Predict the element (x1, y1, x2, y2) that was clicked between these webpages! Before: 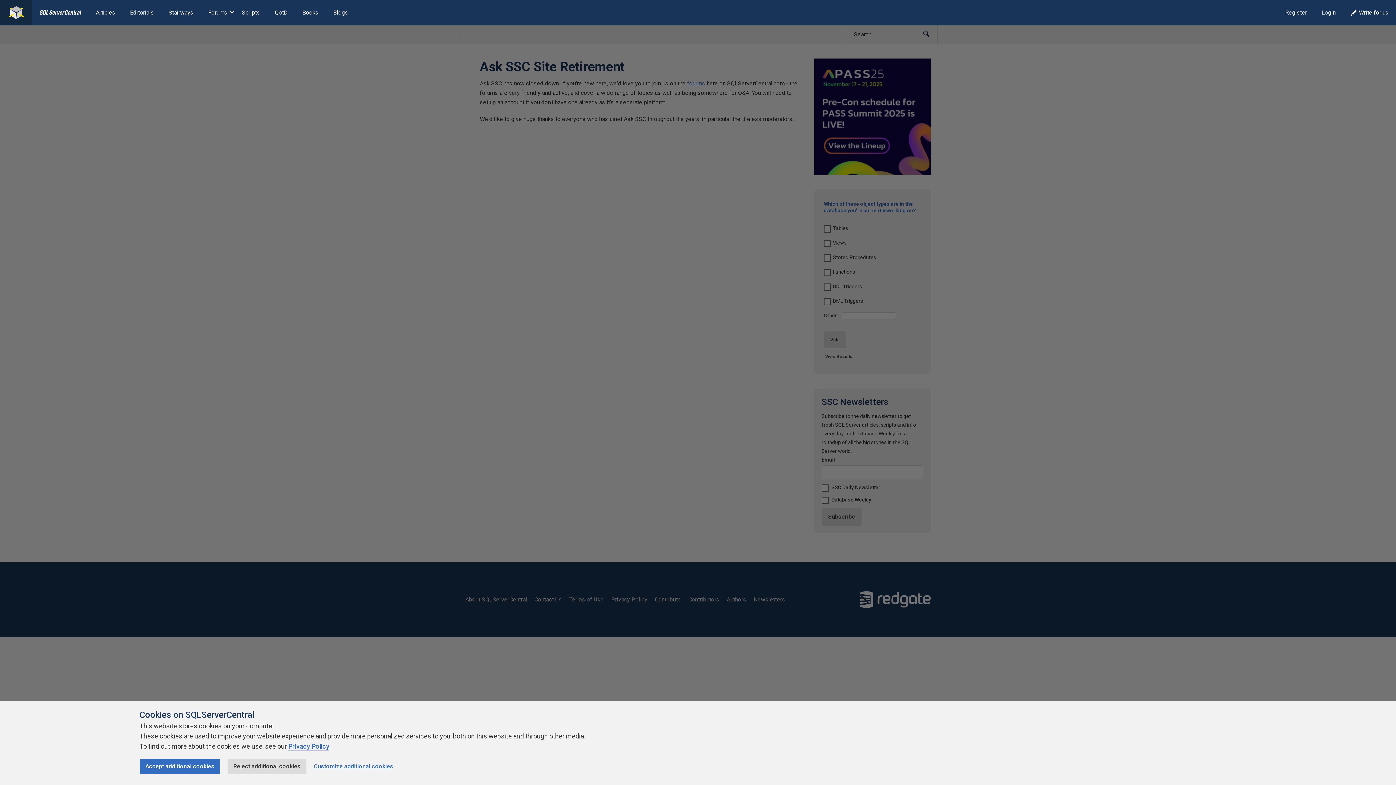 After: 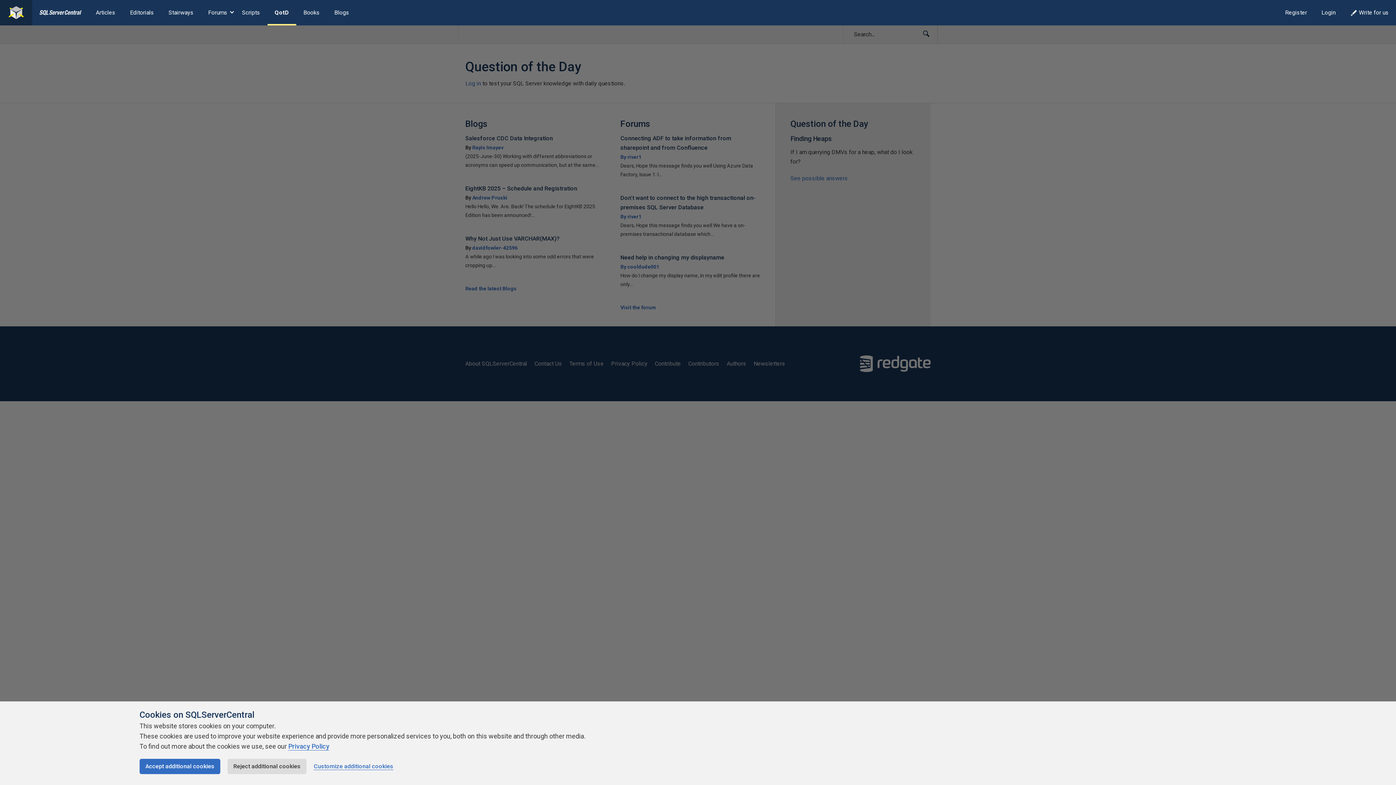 Action: label: QotD bbox: (267, 0, 295, 25)